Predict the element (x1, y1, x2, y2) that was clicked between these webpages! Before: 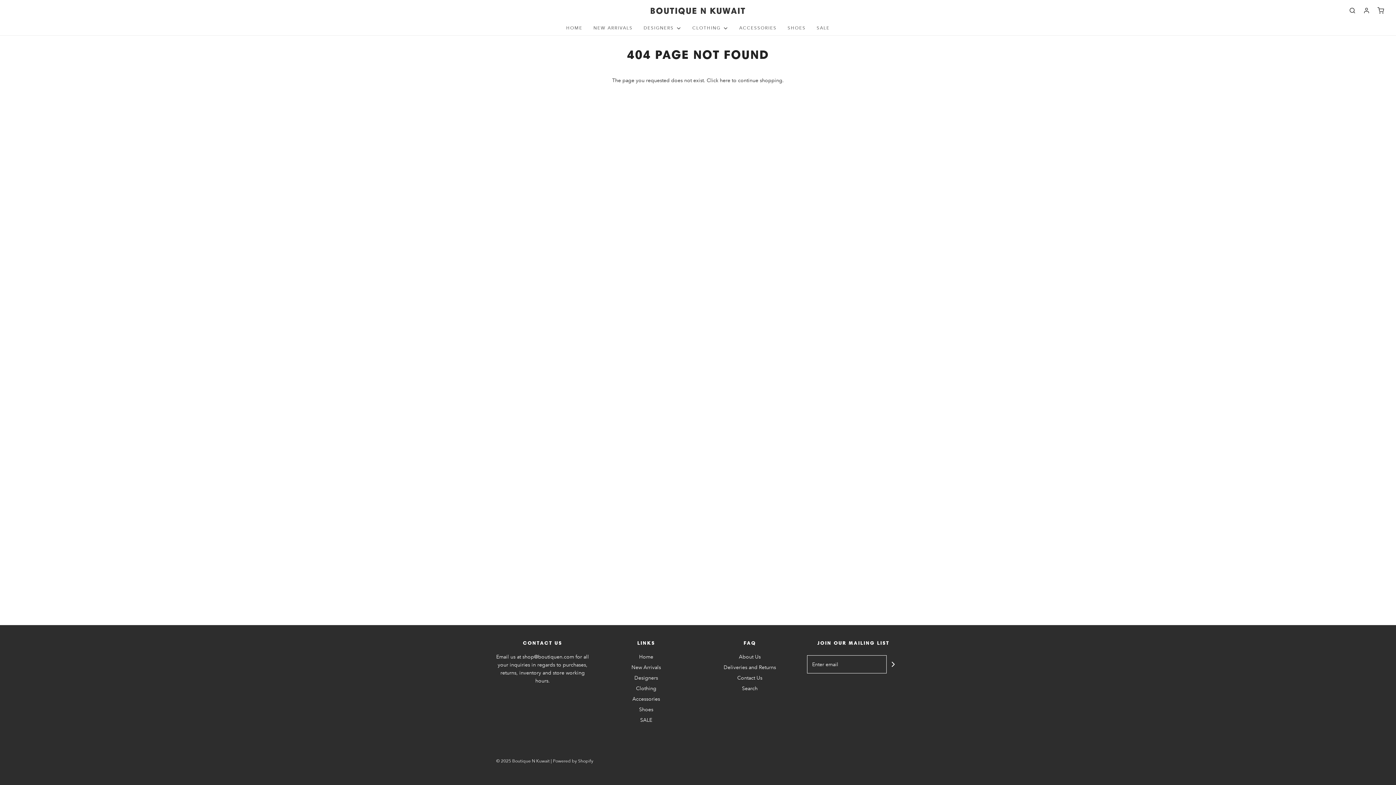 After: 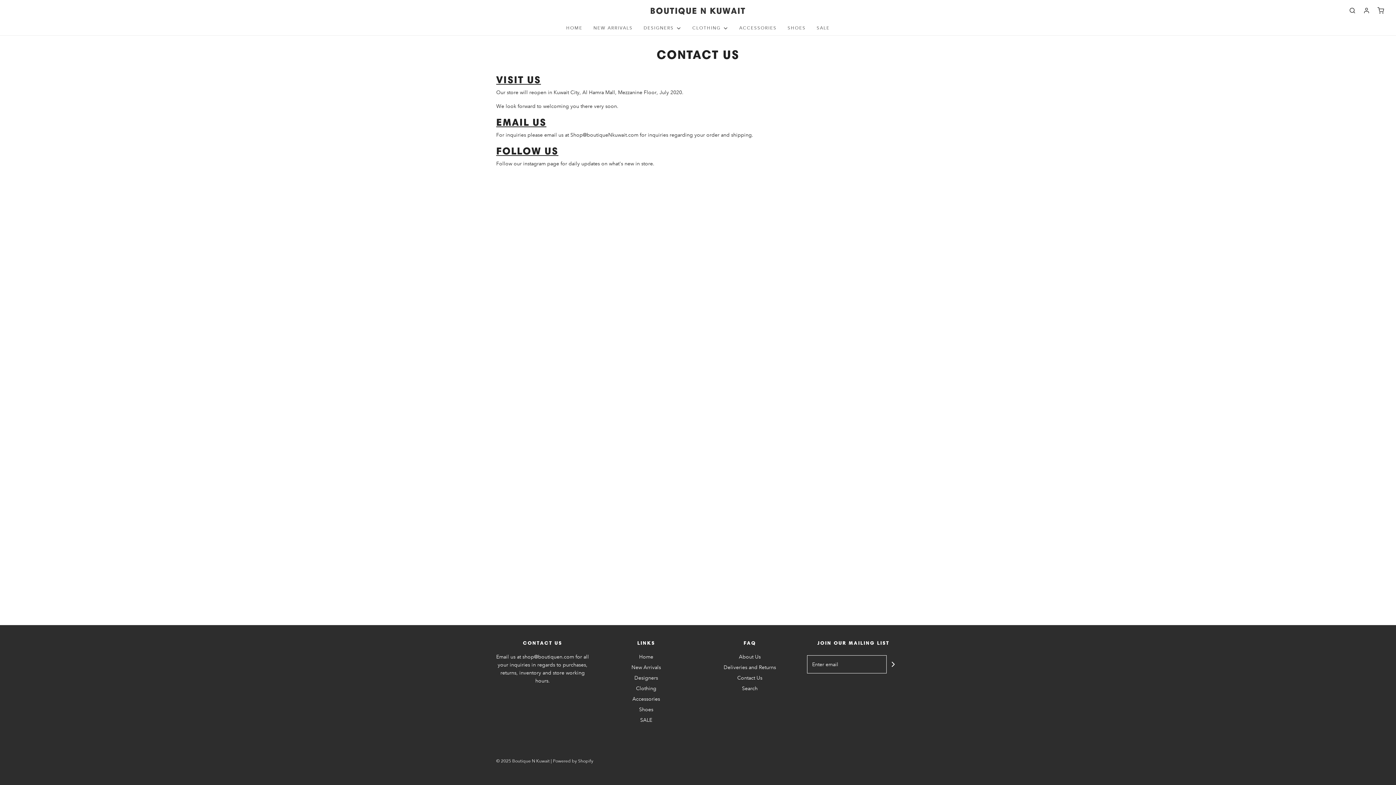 Action: bbox: (737, 674, 762, 684) label: Contact Us